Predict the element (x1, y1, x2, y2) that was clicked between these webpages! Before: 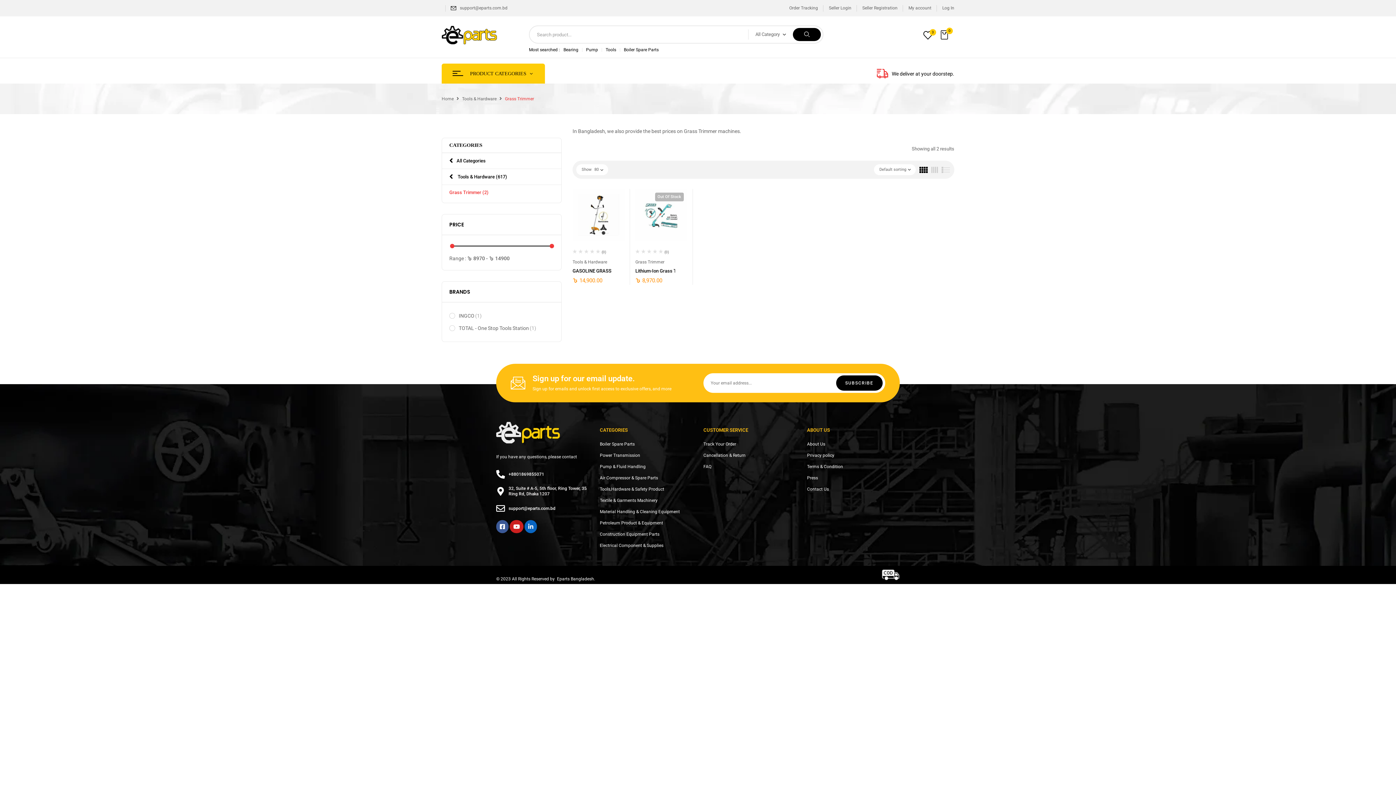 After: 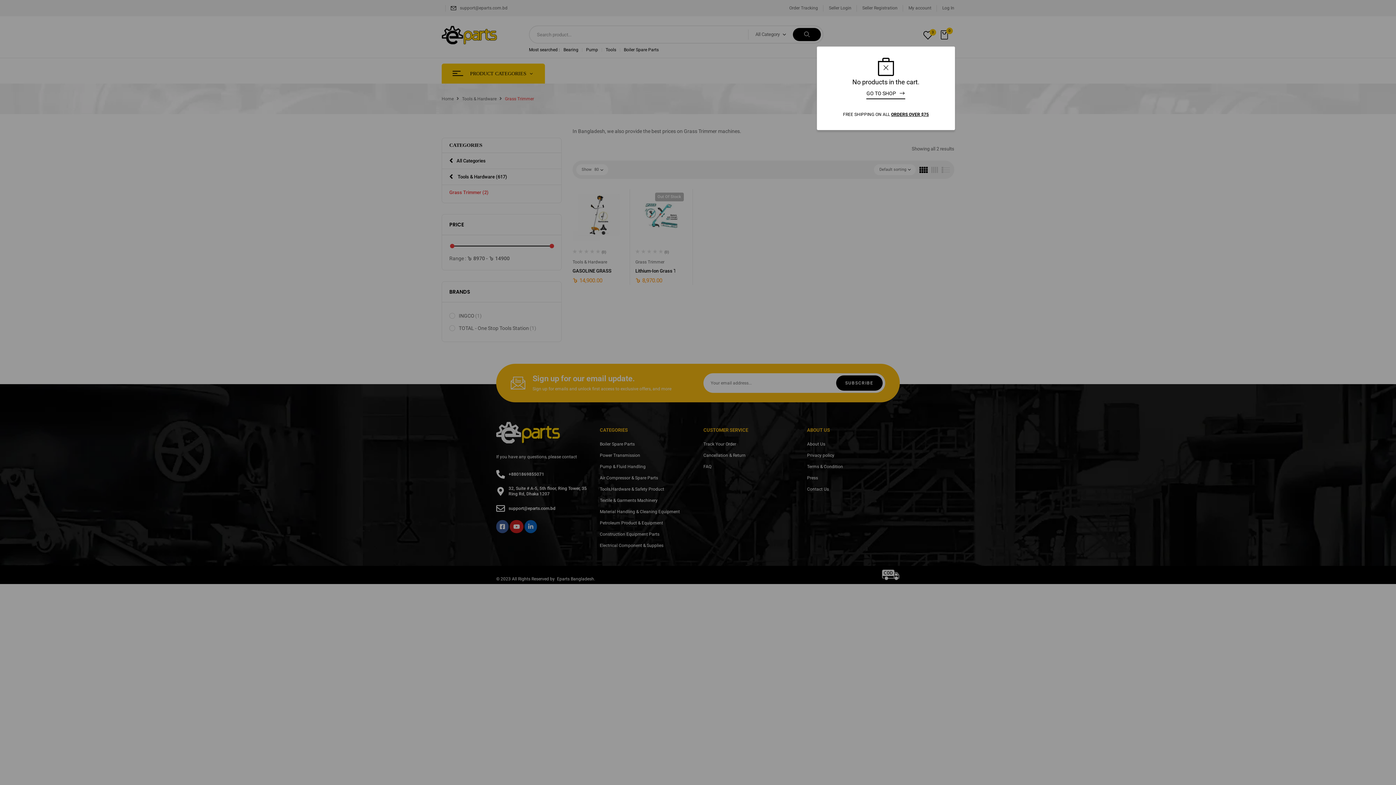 Action: bbox: (939, 29, 950, 40) label: 0